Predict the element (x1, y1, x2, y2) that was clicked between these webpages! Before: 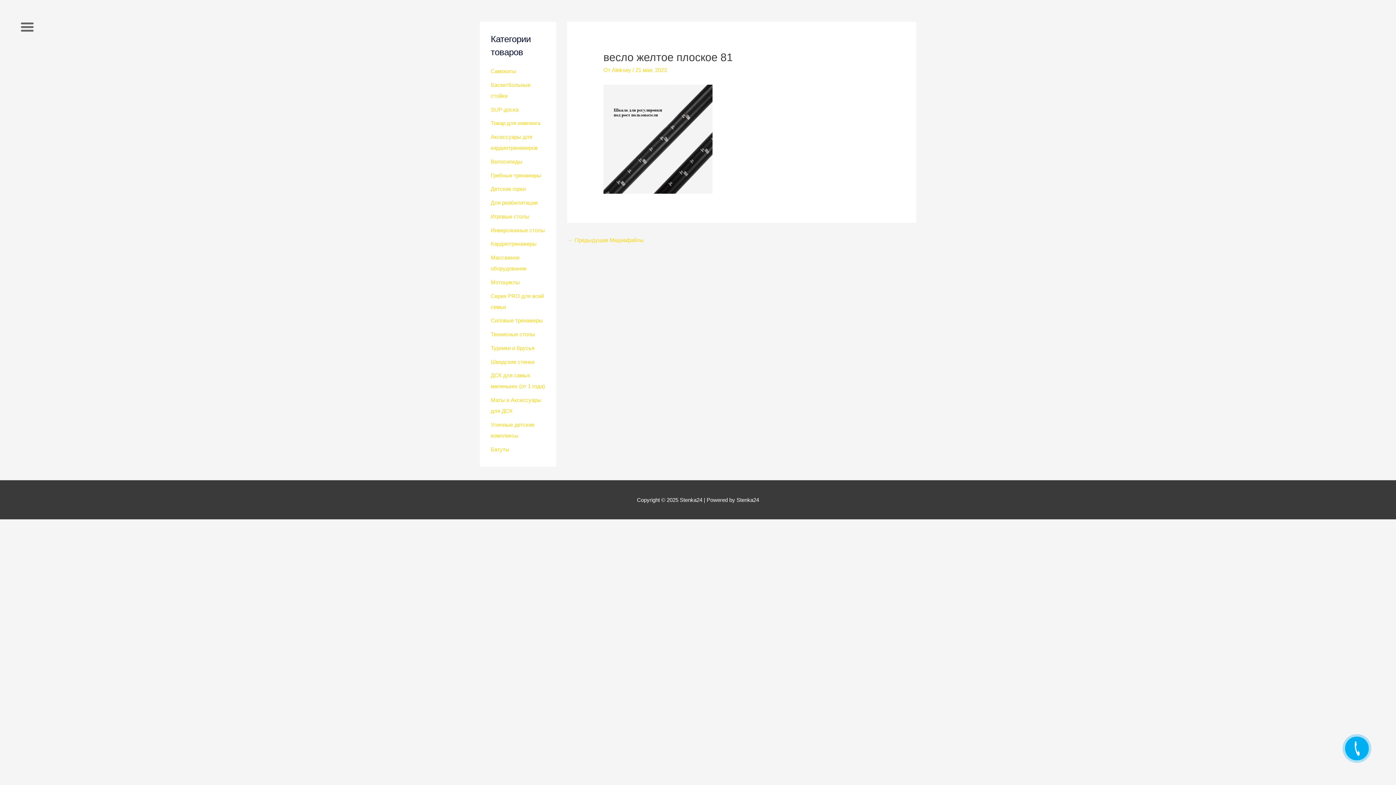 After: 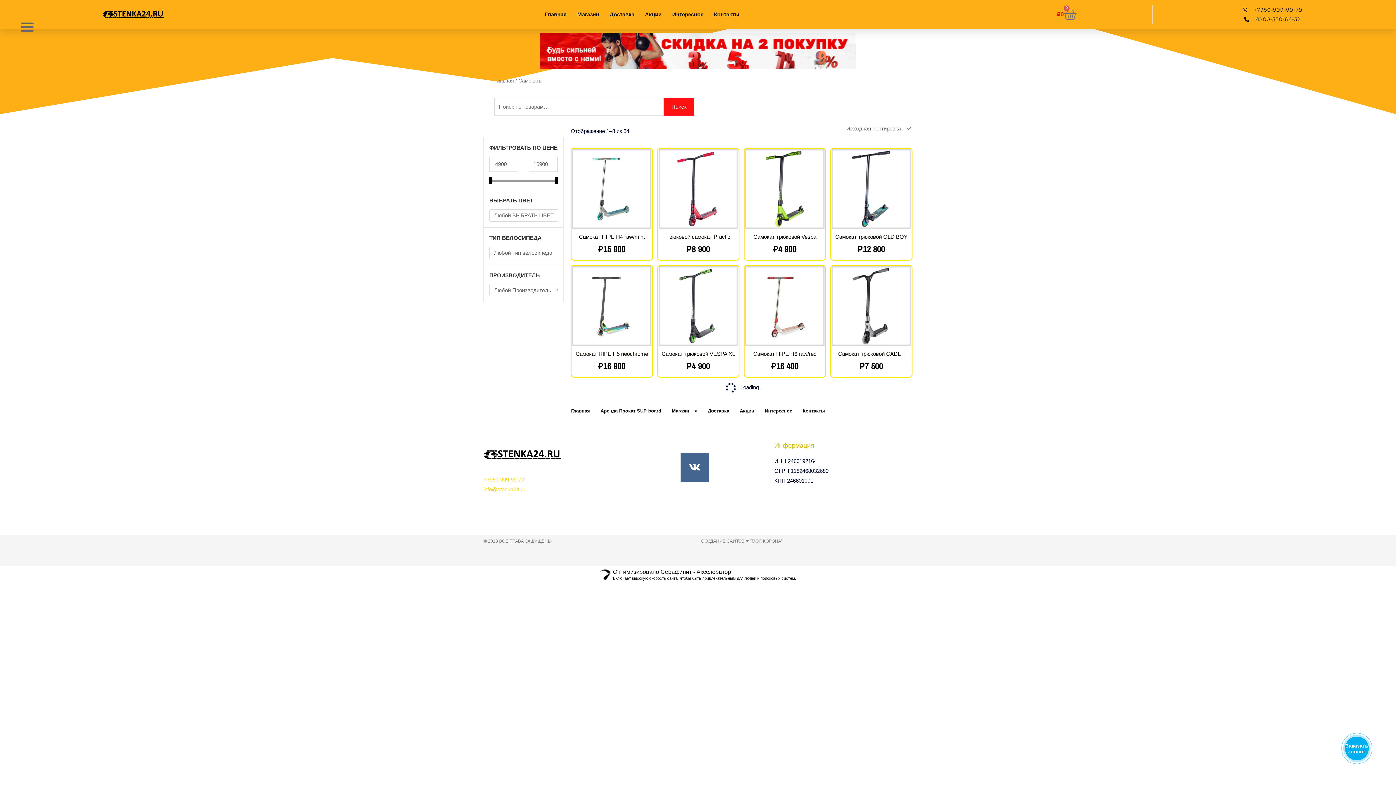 Action: bbox: (490, 68, 516, 74) label: Самокаты